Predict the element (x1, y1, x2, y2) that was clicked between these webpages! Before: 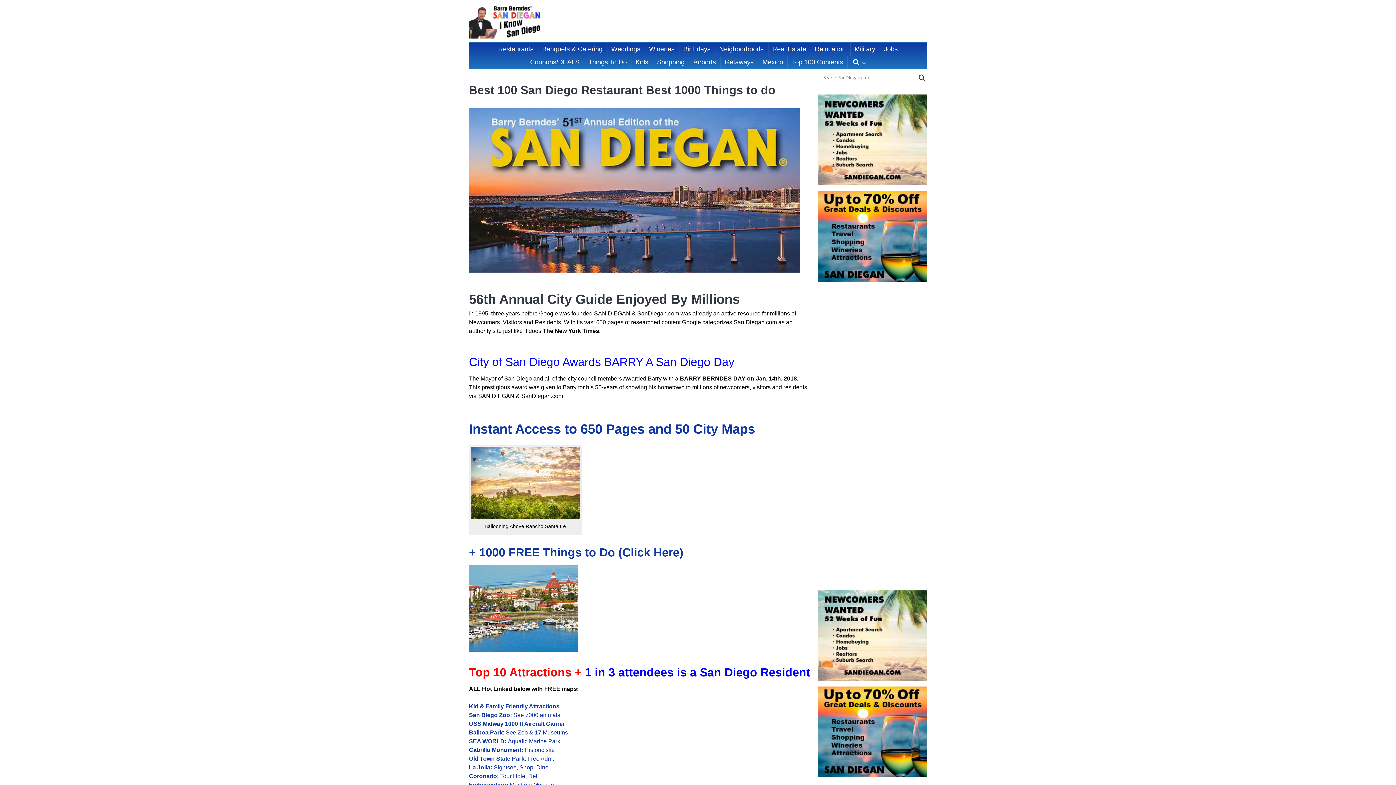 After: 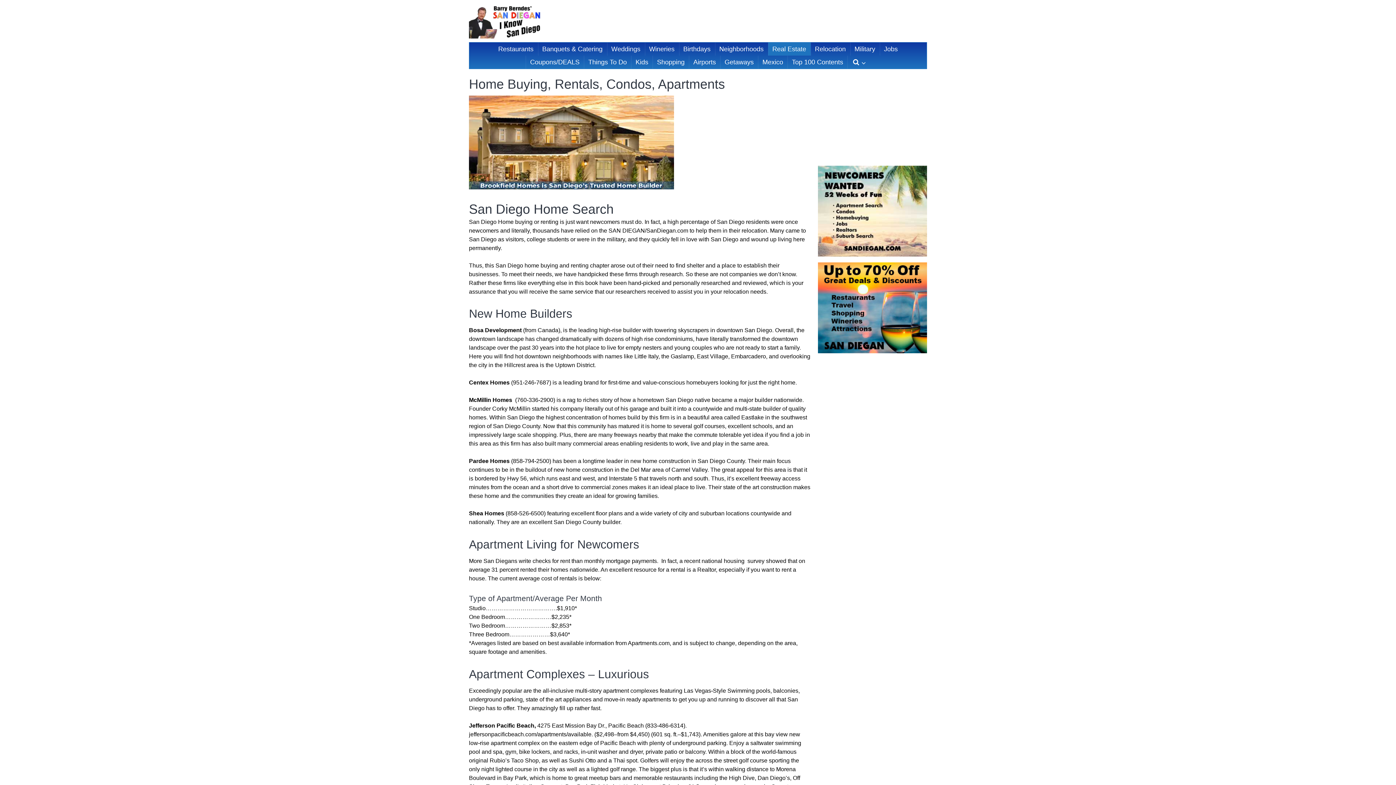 Action: bbox: (768, 42, 810, 55) label: Real Estate